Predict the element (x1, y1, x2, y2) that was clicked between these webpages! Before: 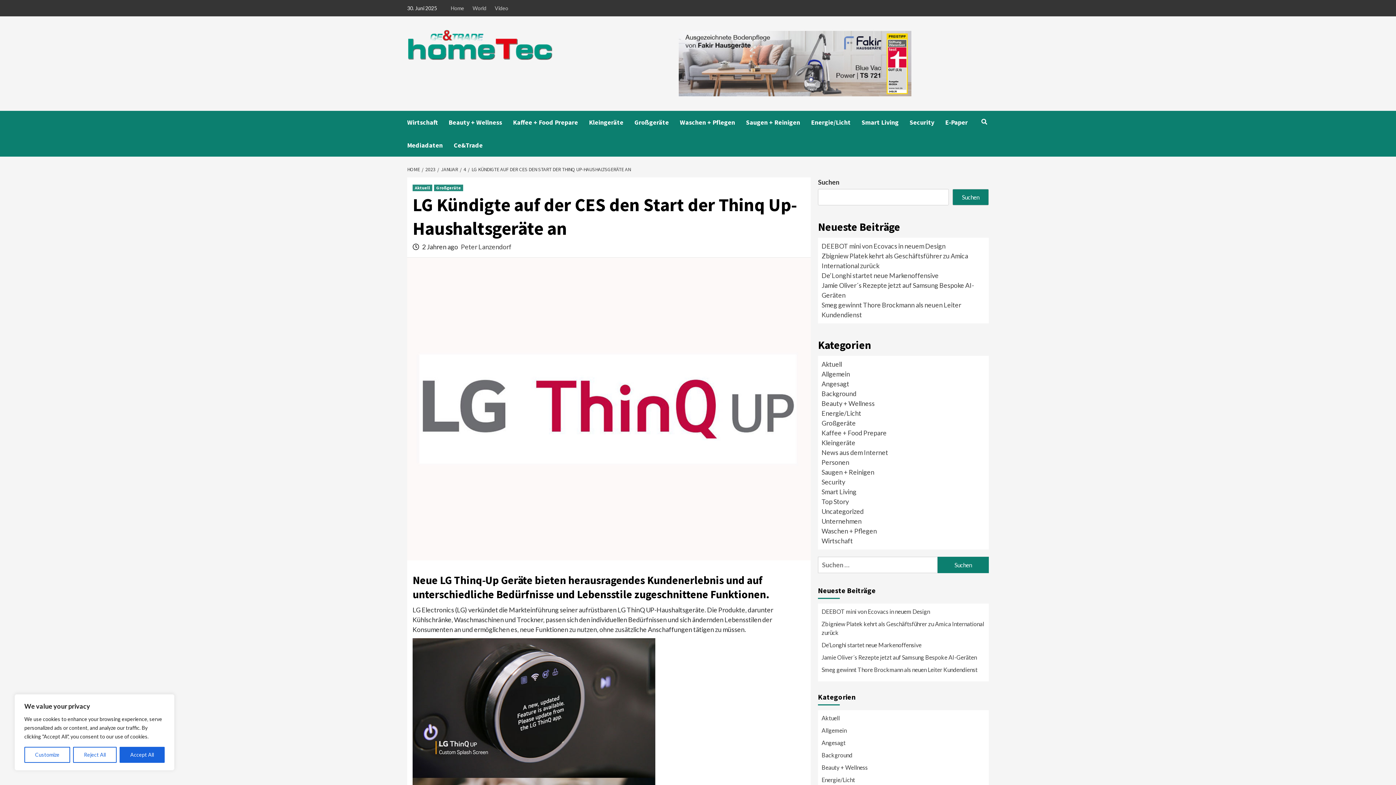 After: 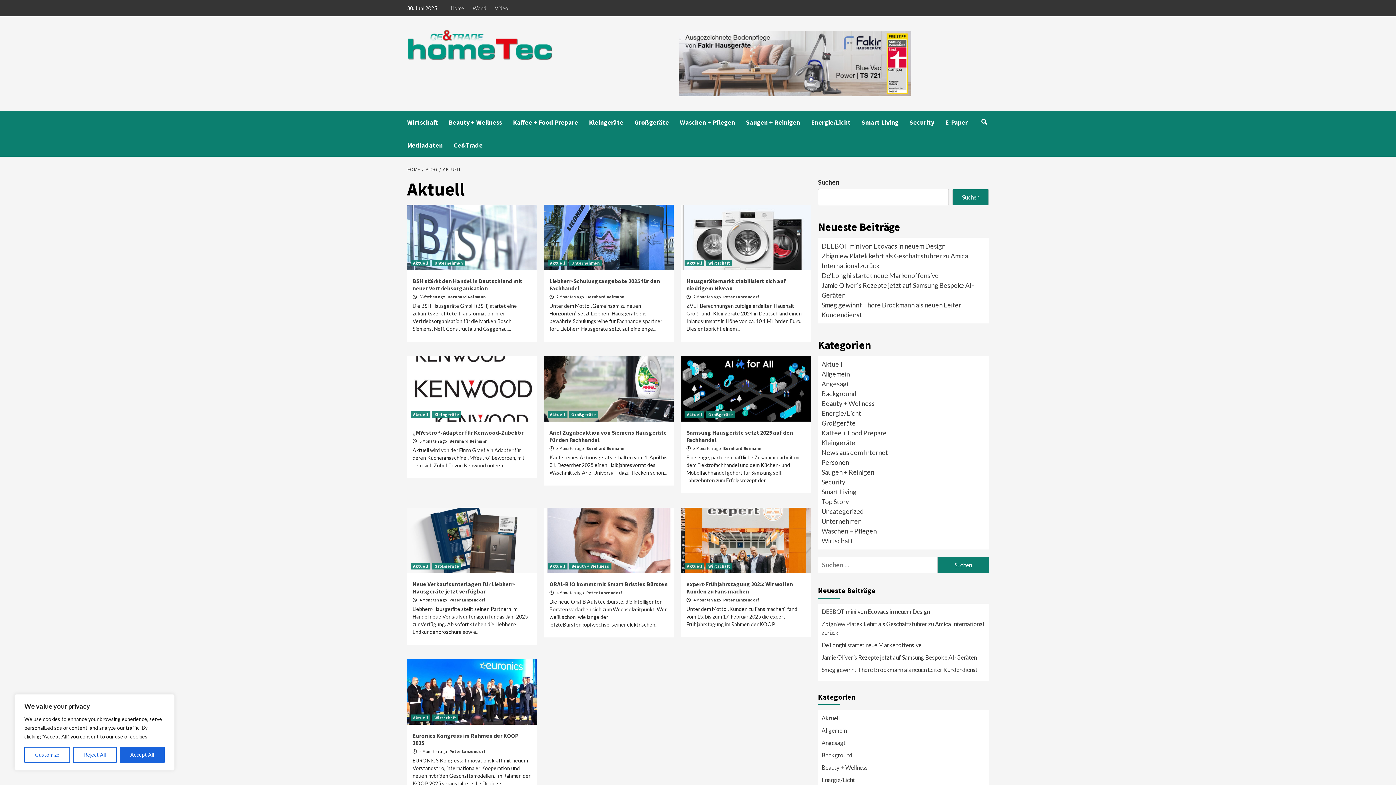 Action: label: Aktuell bbox: (821, 360, 842, 368)